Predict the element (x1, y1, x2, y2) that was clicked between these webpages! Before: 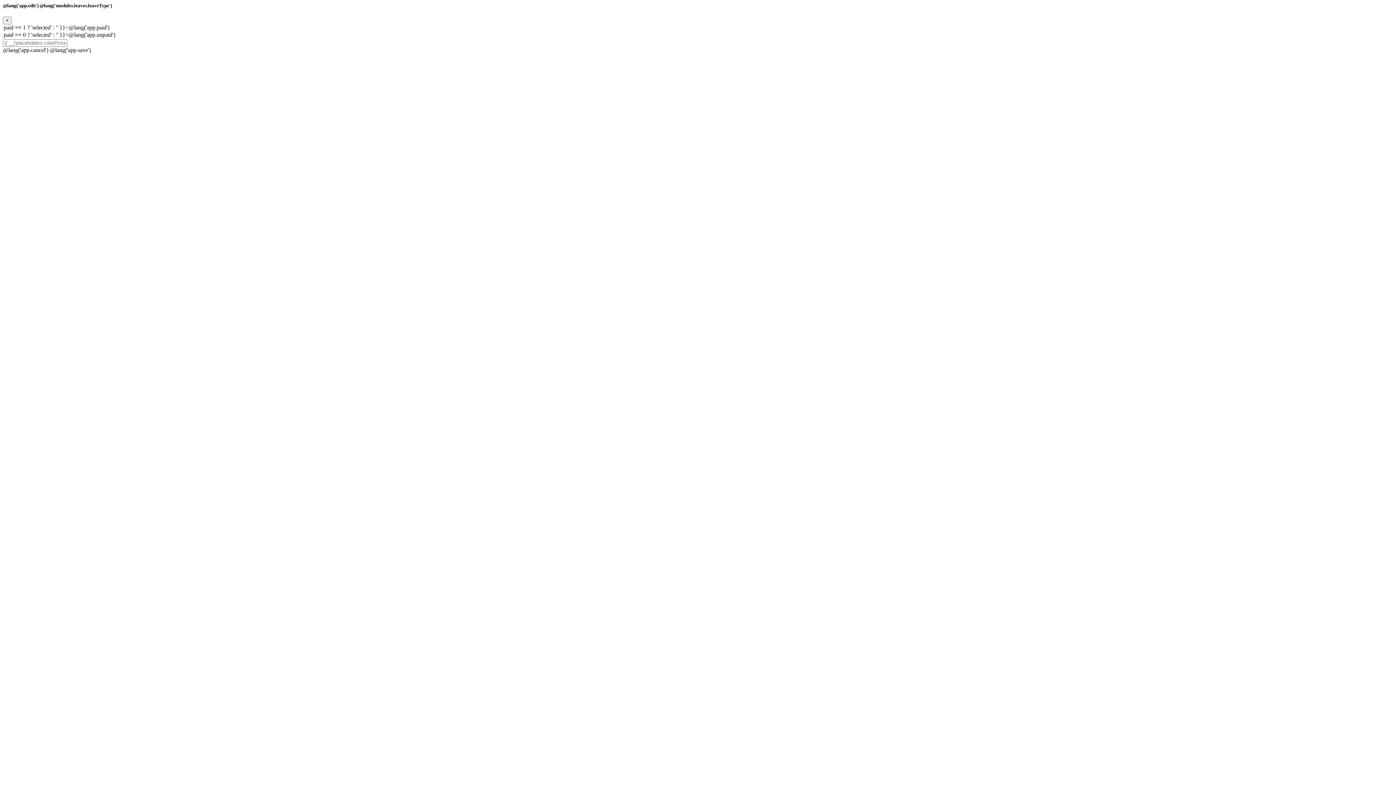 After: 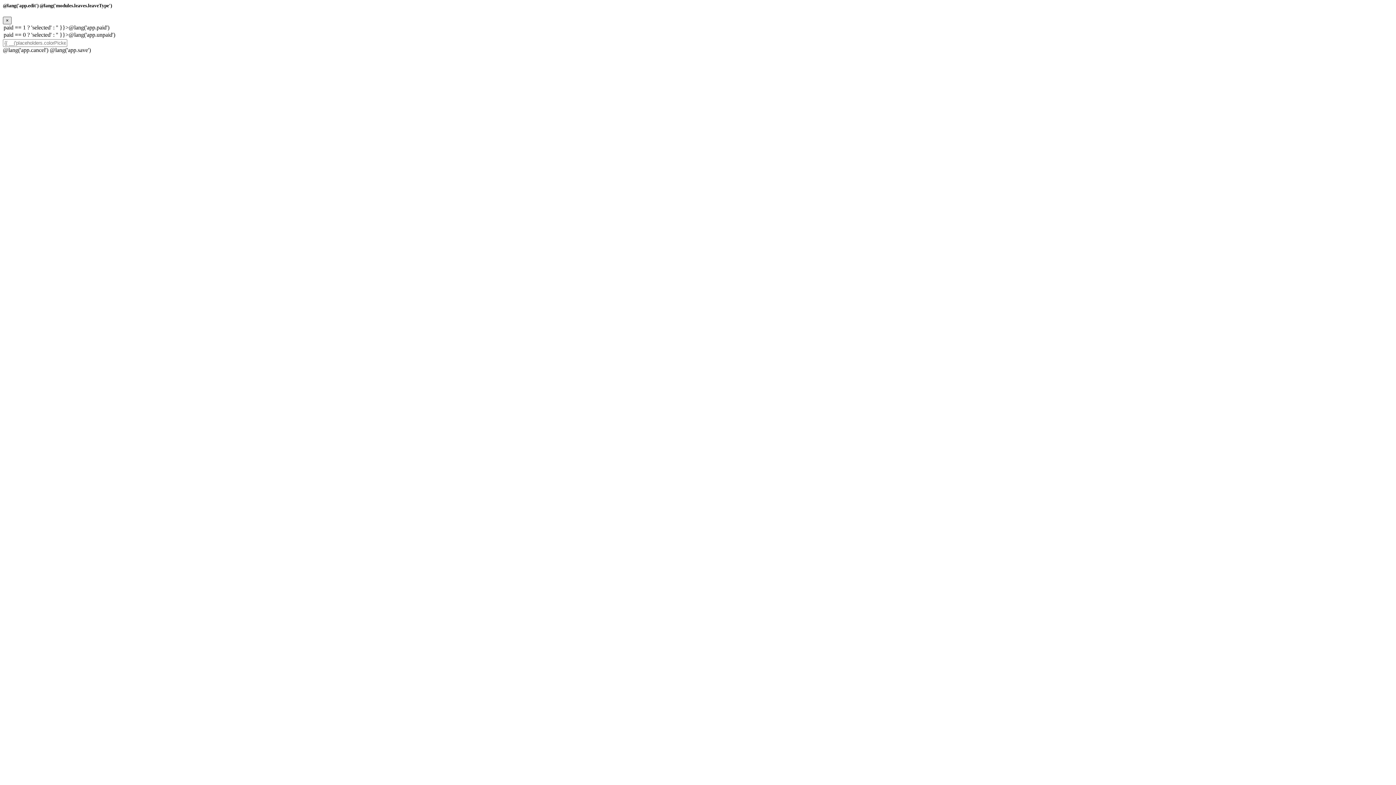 Action: bbox: (2, 16, 11, 24) label: ×